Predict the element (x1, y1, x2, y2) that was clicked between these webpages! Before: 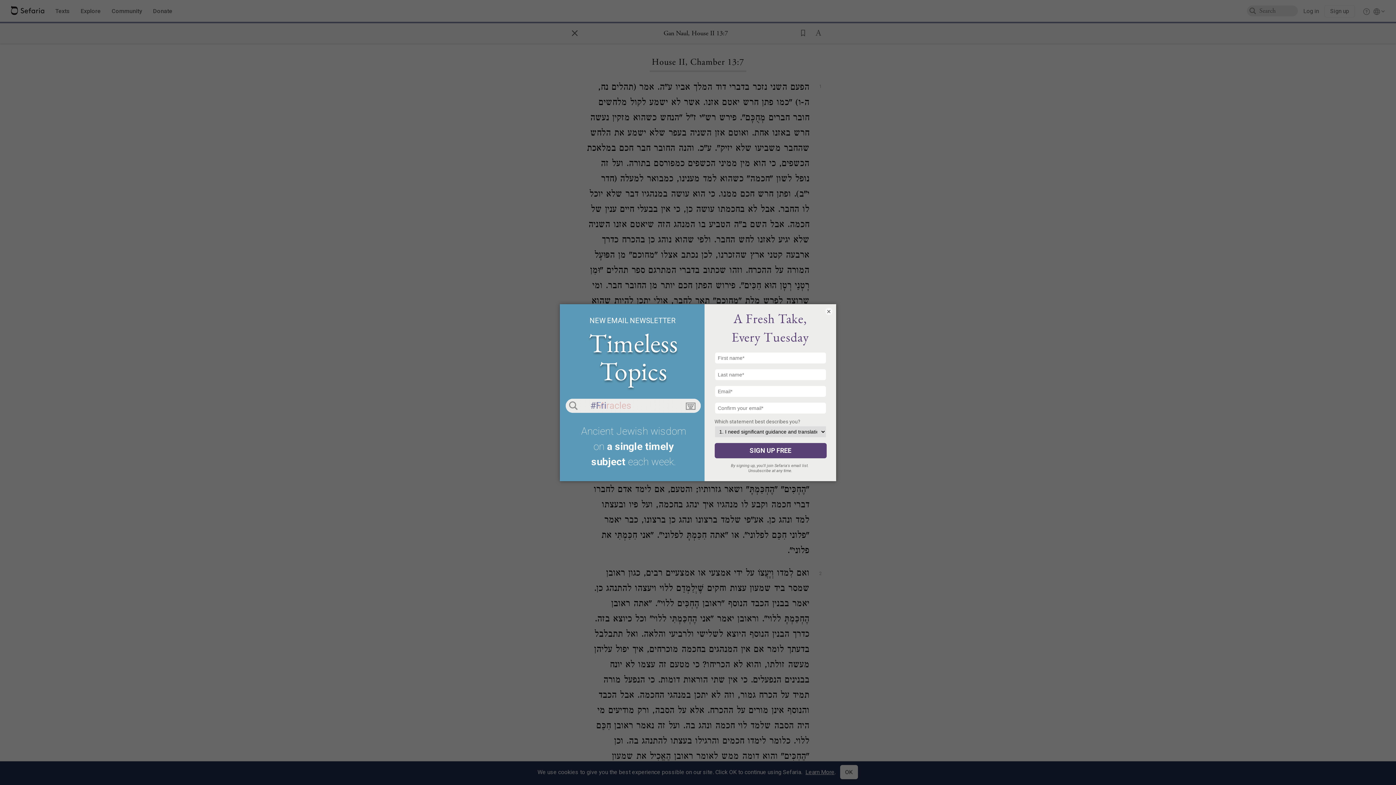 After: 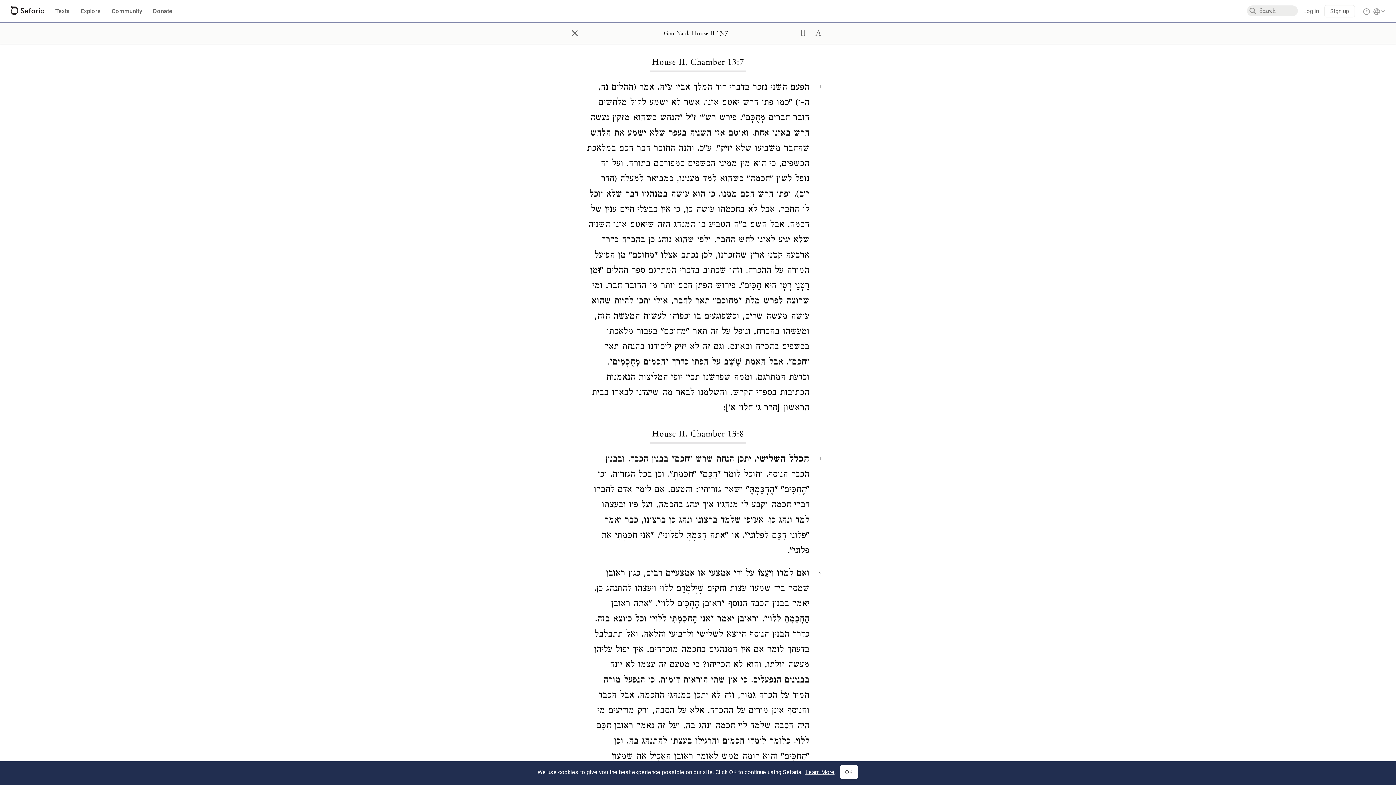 Action: bbox: (825, 307, 832, 315) label: ×